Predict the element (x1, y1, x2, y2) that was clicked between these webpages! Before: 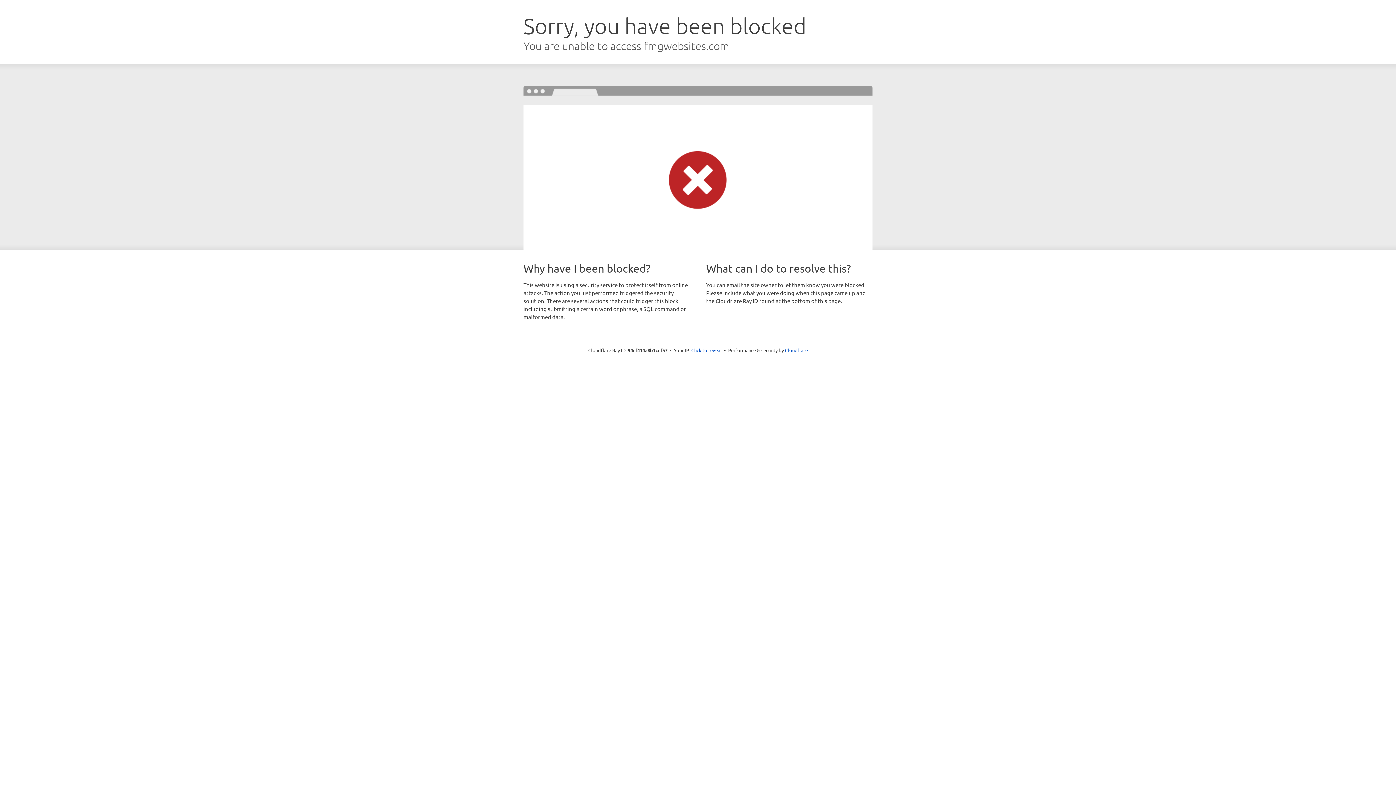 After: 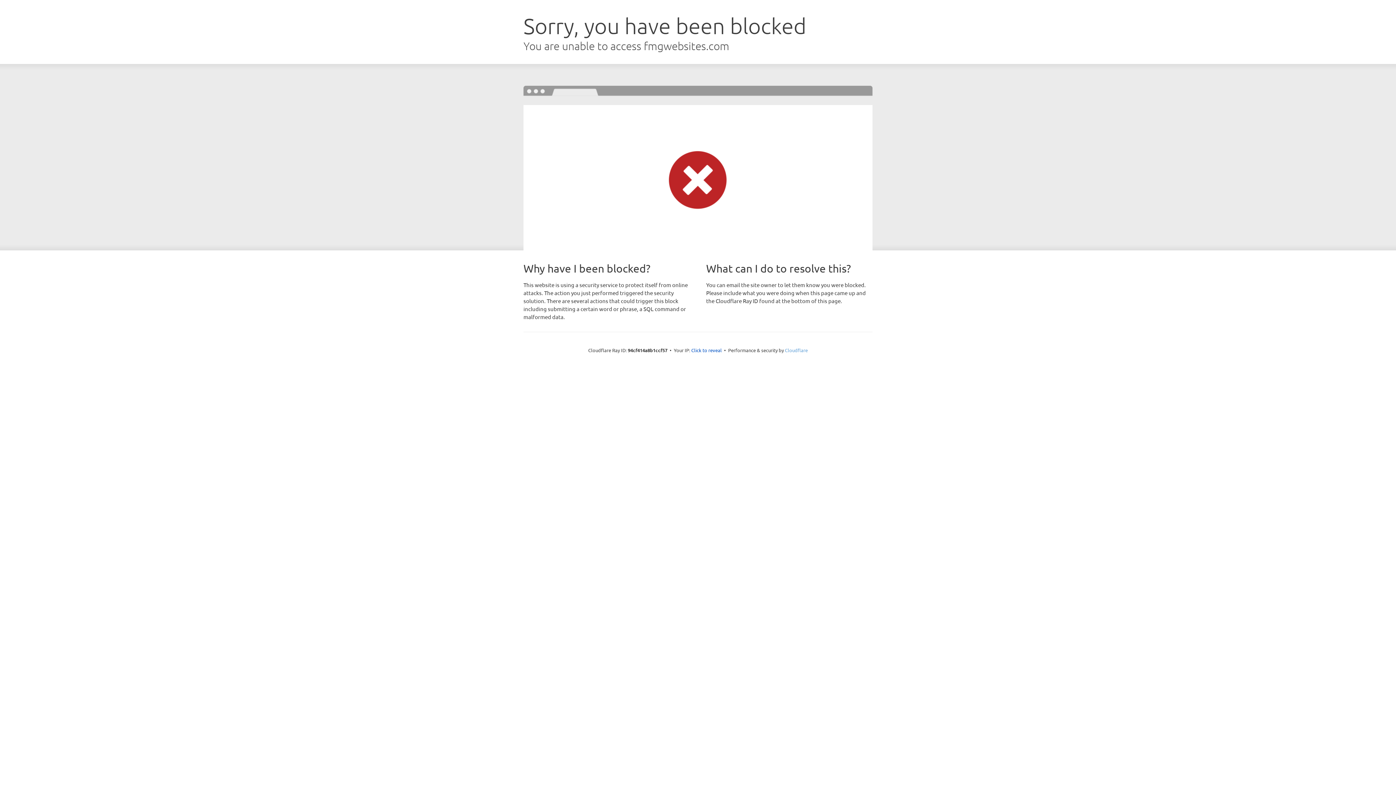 Action: label: Cloudflare bbox: (785, 347, 808, 353)